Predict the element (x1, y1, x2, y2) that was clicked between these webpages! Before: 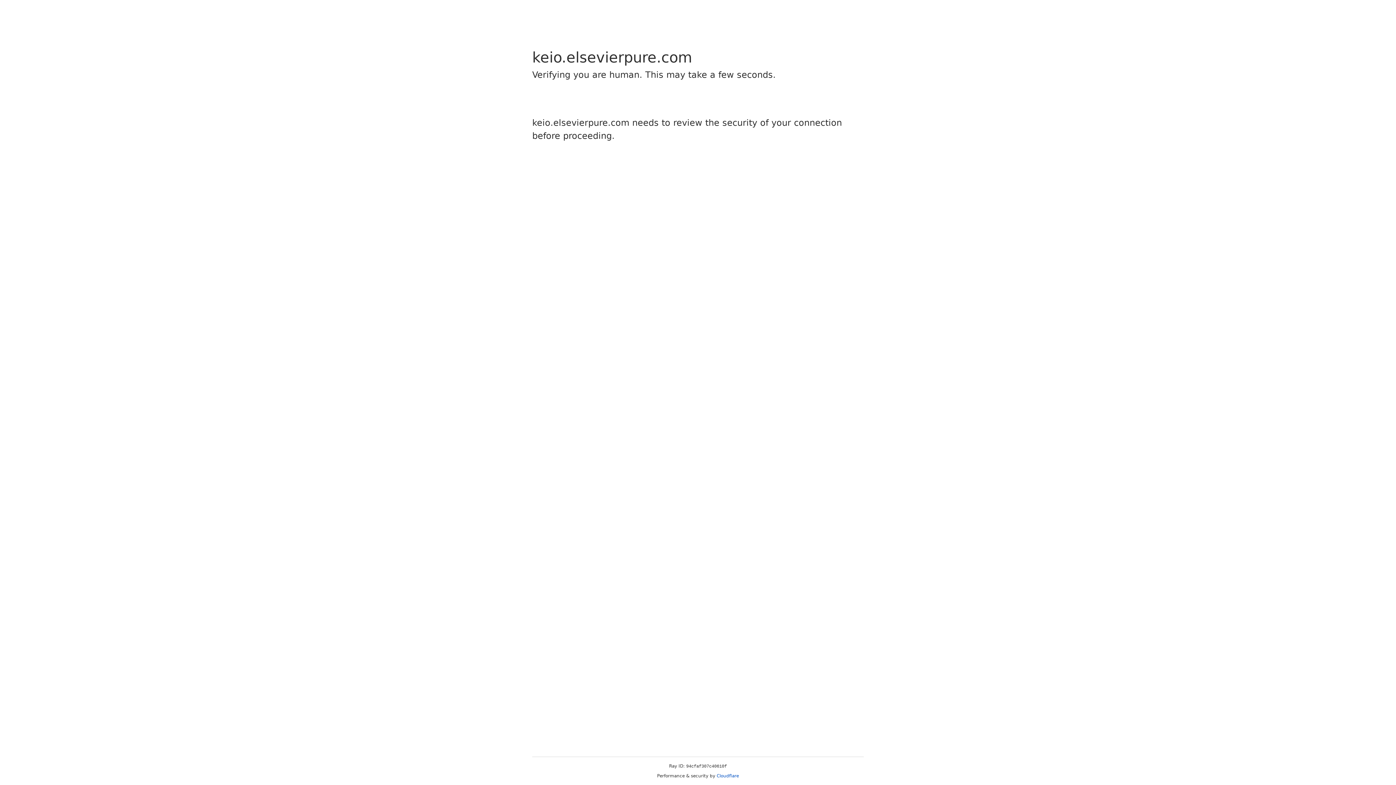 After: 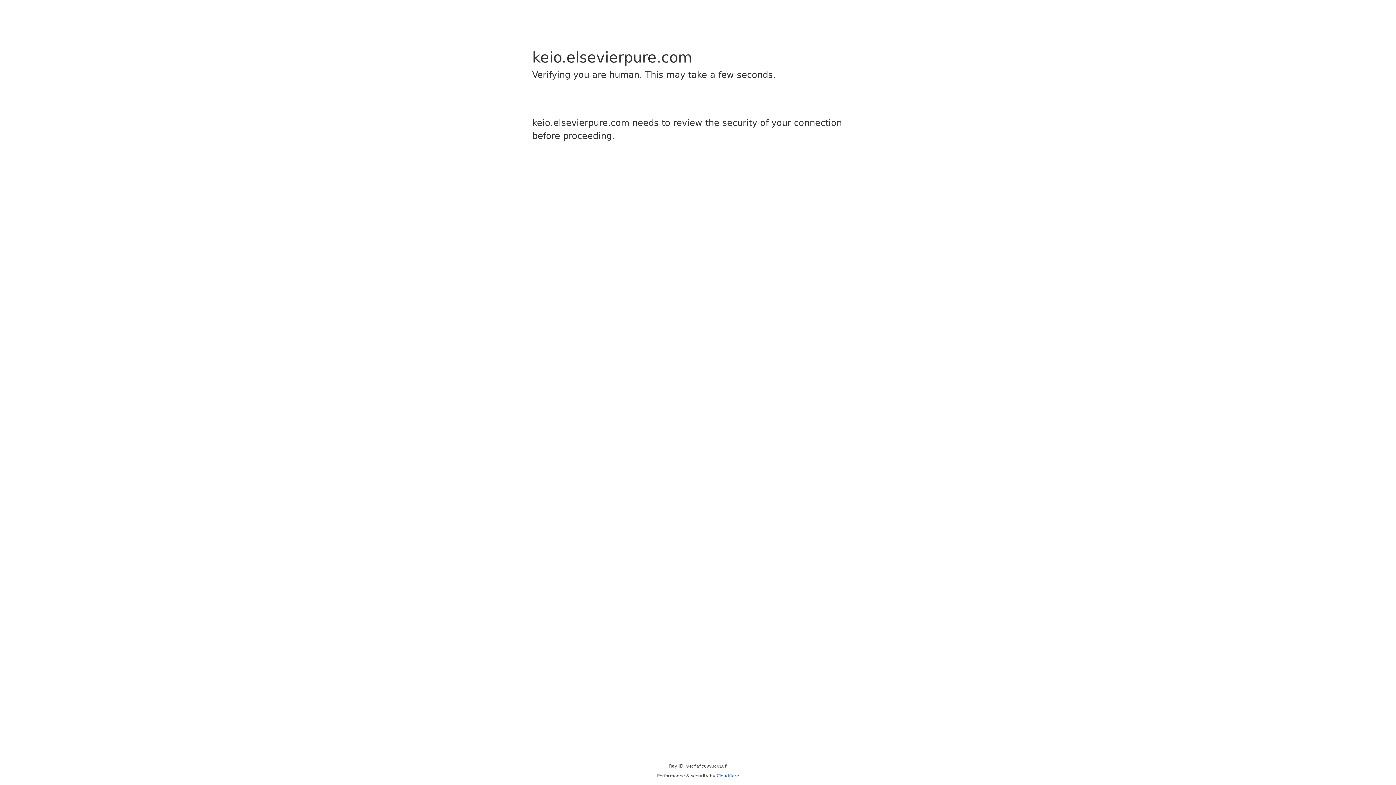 Action: label: Cloudflare bbox: (716, 773, 739, 778)